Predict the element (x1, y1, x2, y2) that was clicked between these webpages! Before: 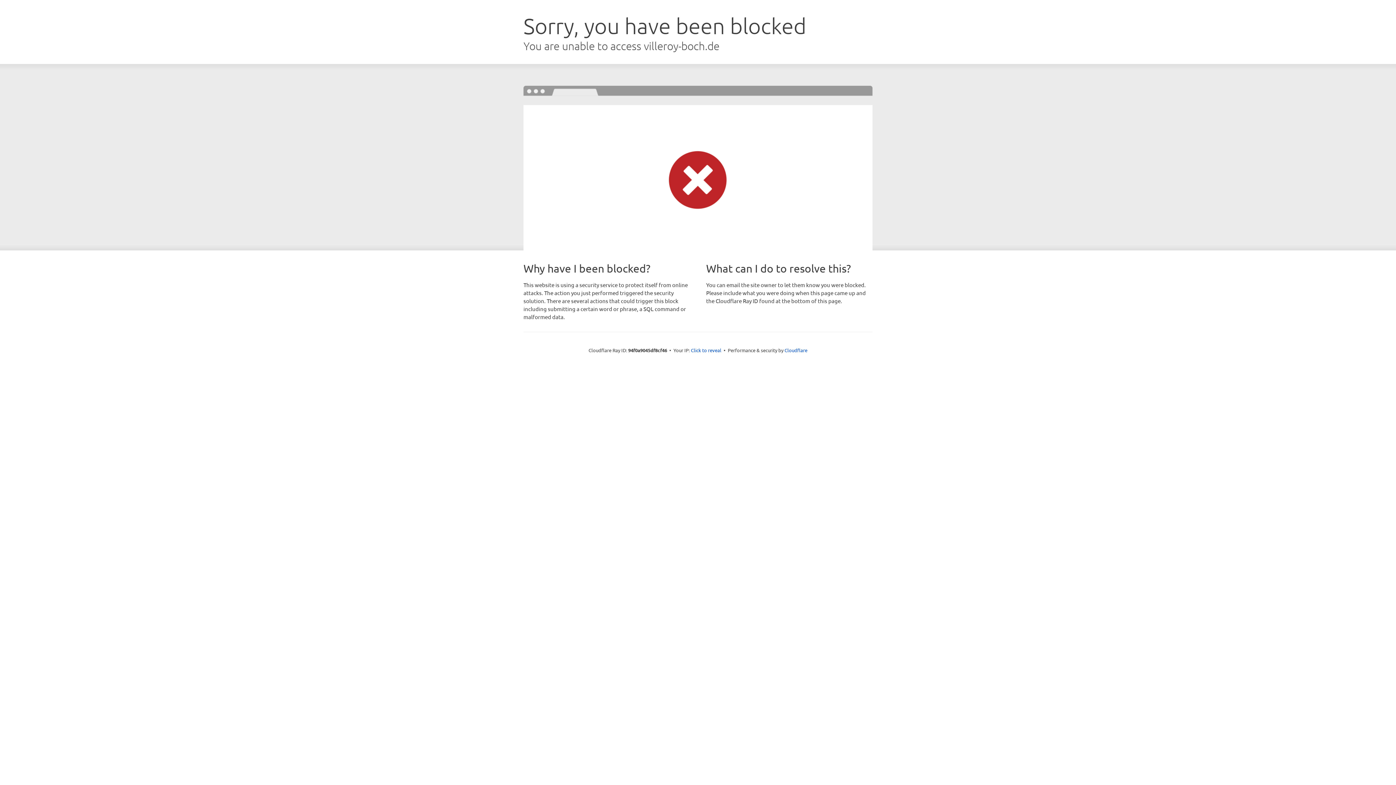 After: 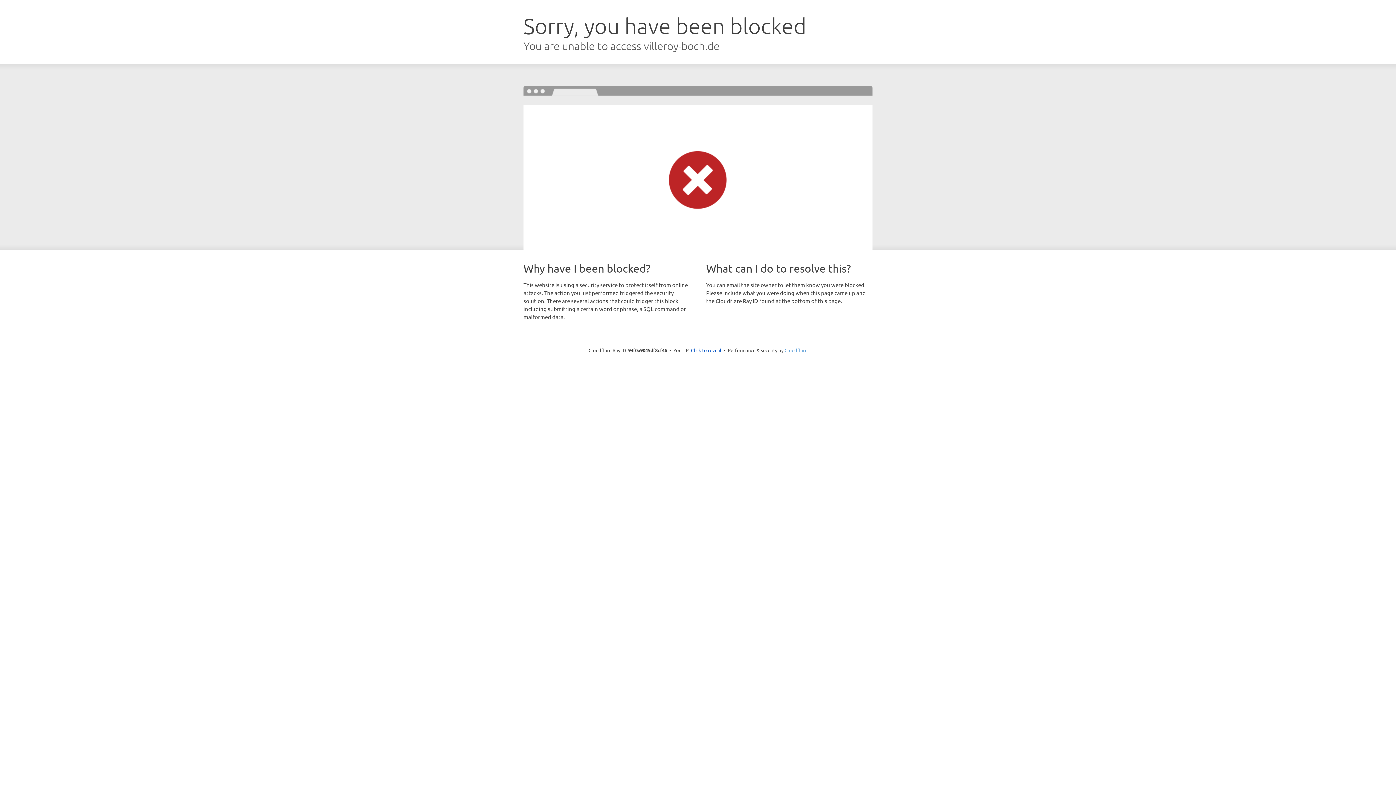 Action: label: Cloudflare bbox: (784, 347, 807, 353)